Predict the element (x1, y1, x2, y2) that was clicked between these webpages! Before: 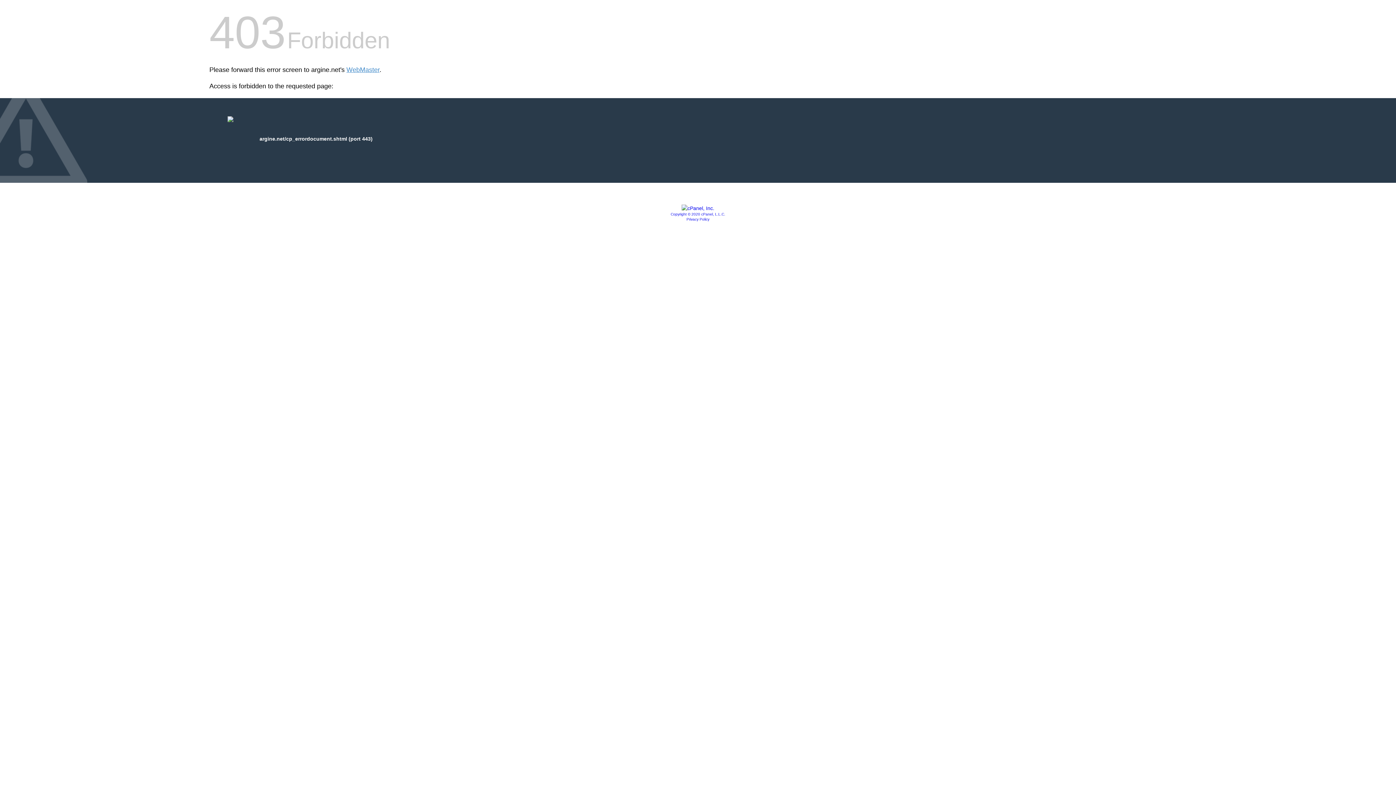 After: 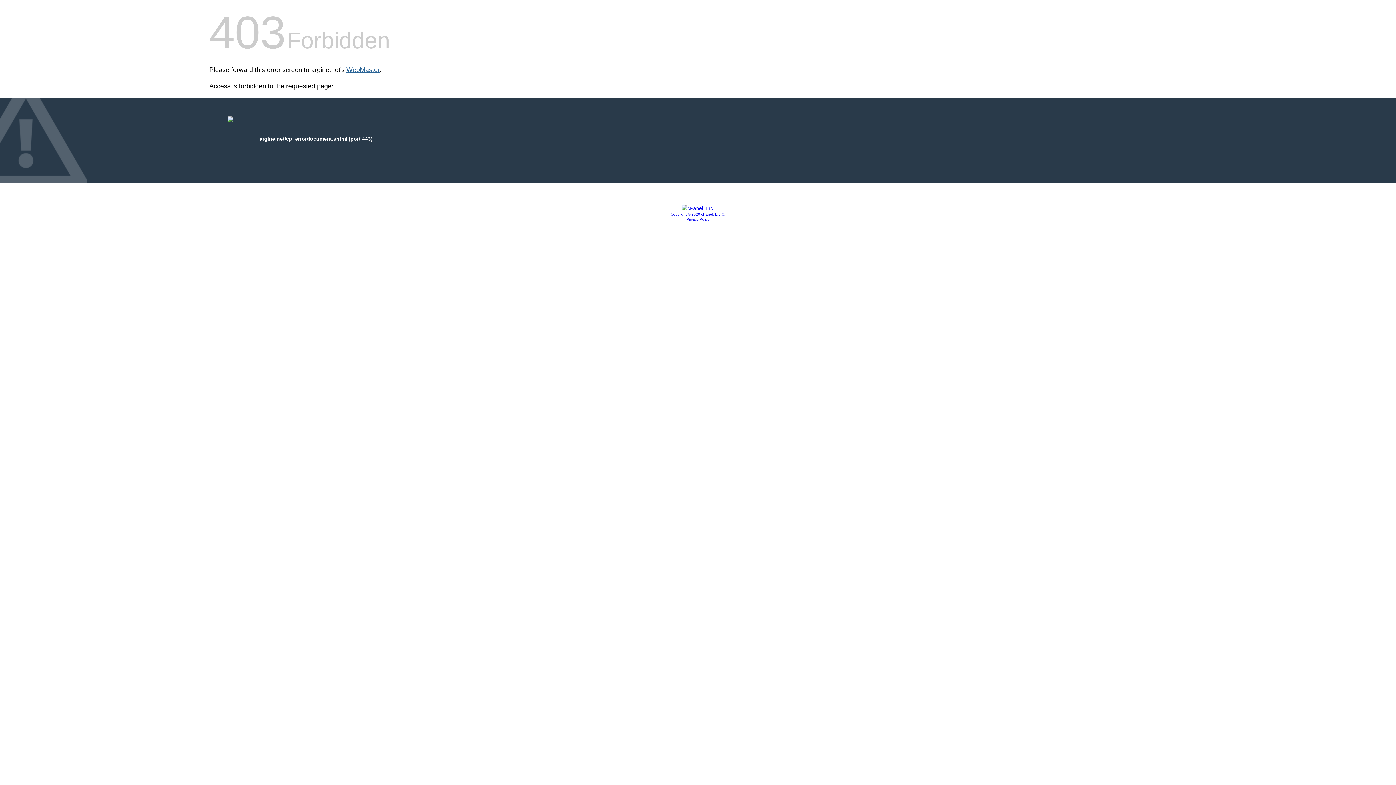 Action: label: WebMaster bbox: (346, 66, 379, 73)